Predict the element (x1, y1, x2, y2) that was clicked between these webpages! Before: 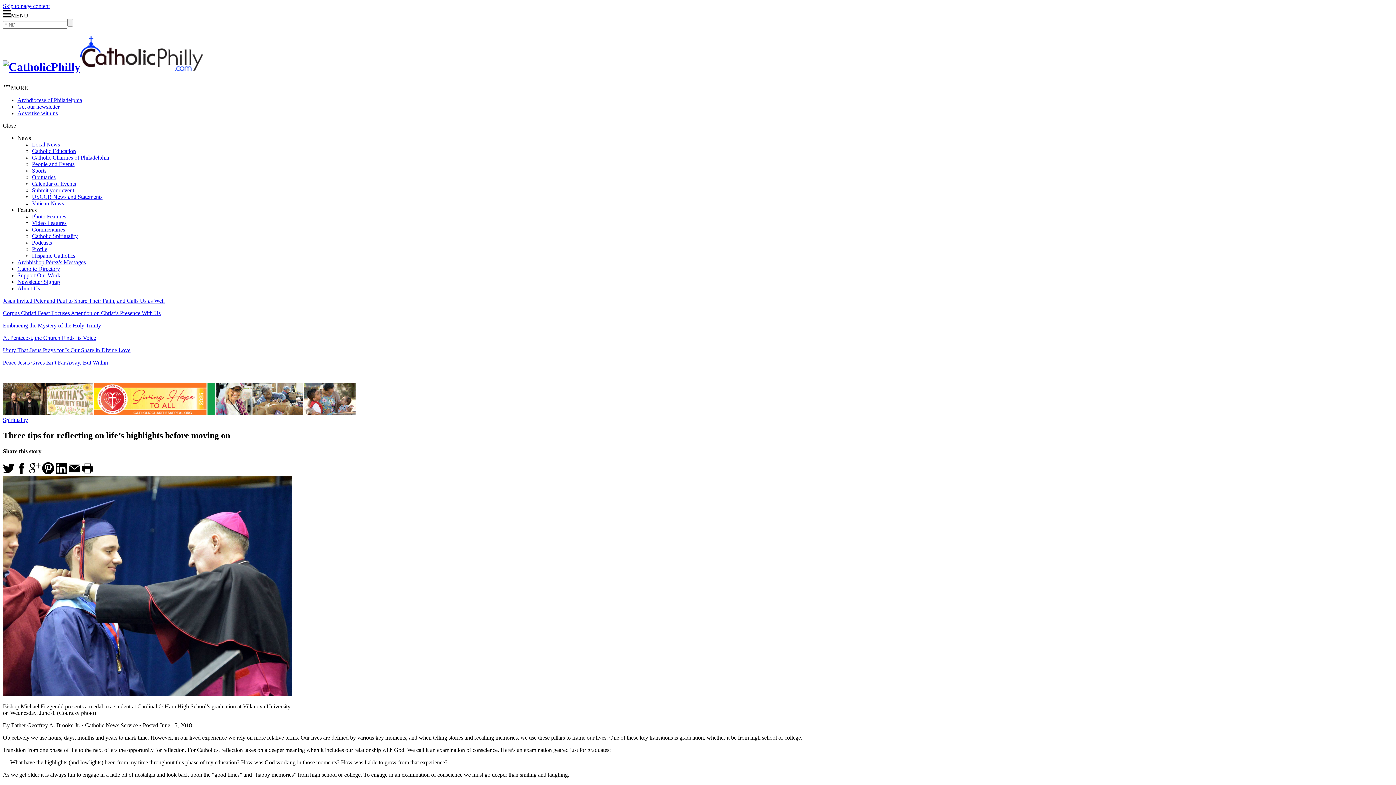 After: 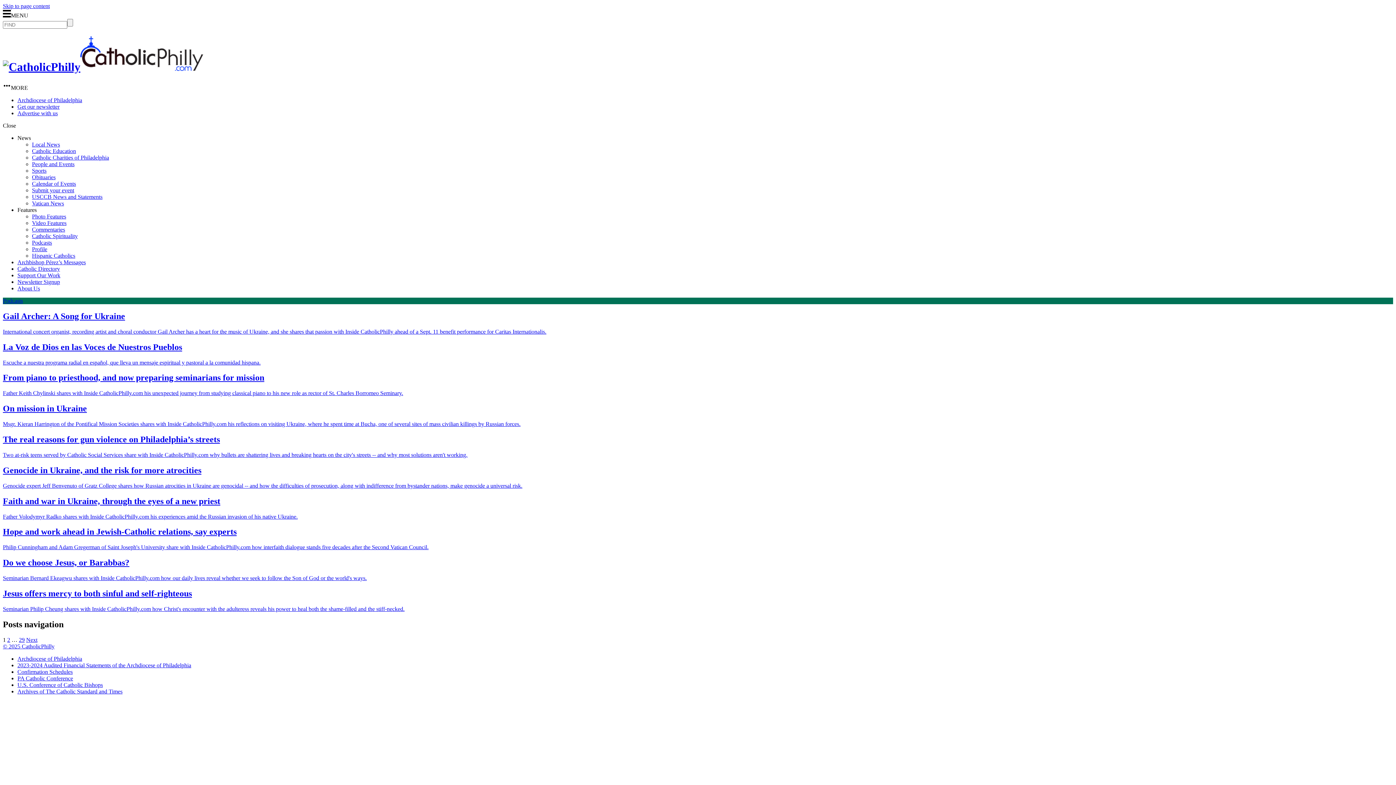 Action: label: Podcasts bbox: (32, 239, 52, 245)